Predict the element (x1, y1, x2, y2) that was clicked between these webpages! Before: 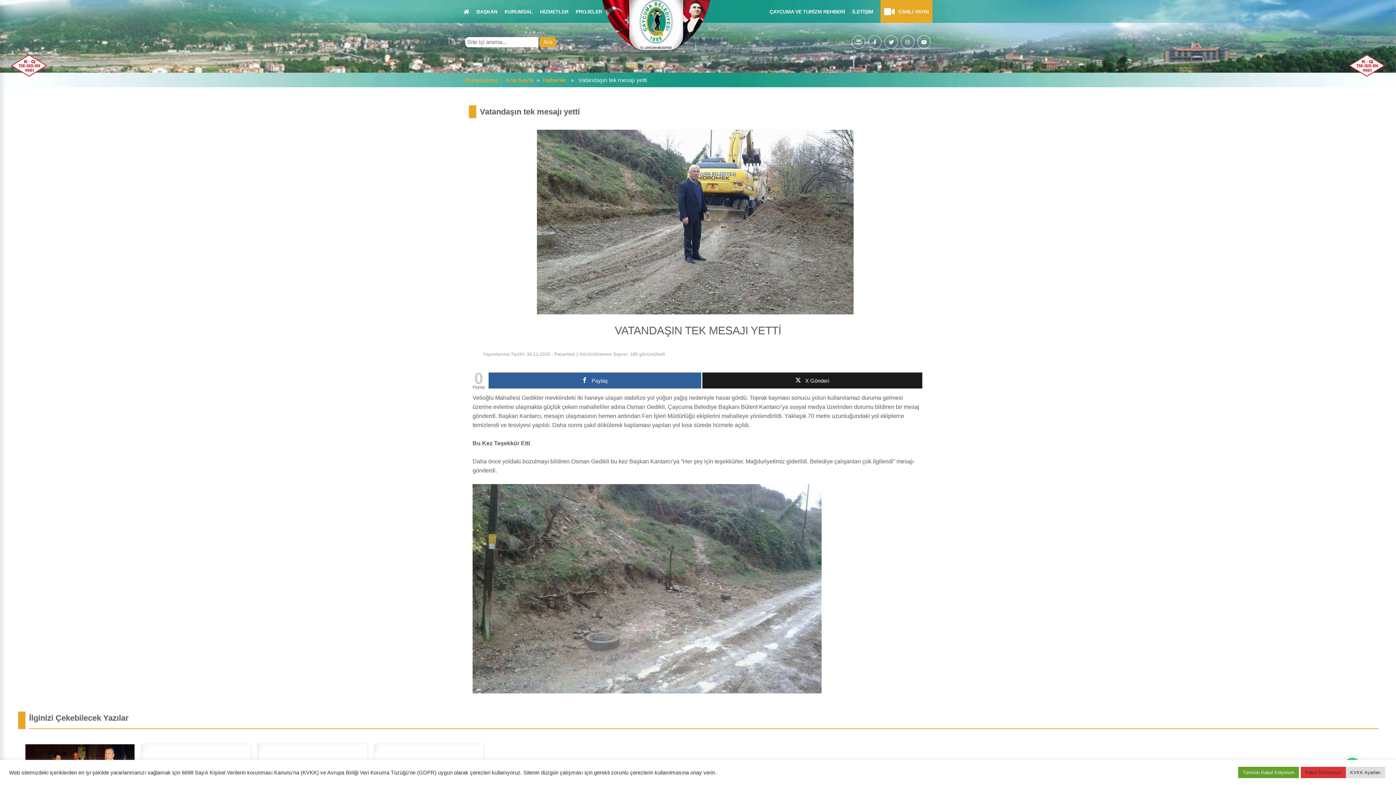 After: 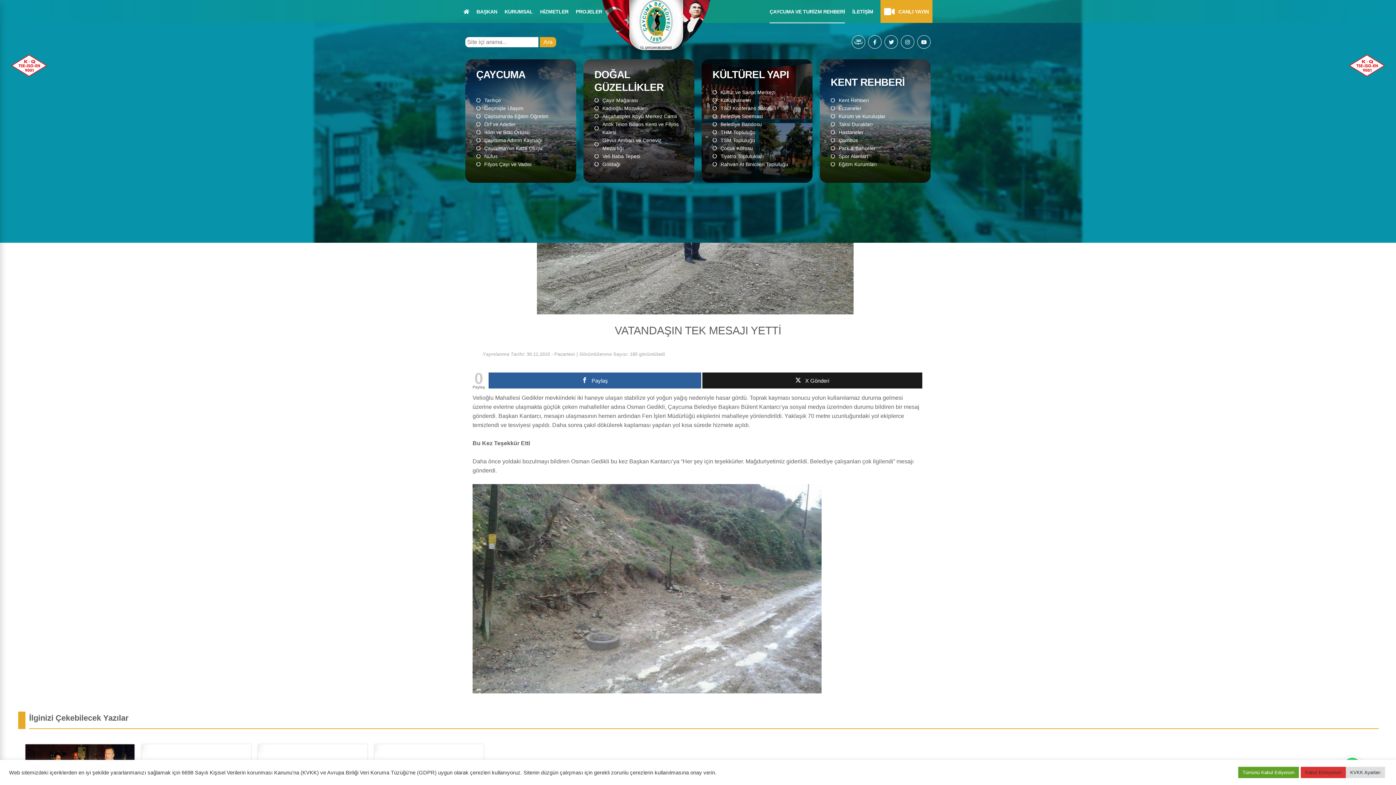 Action: label: ÇAYCUMA VE TURİZM REHBERİ bbox: (769, 0, 845, 22)